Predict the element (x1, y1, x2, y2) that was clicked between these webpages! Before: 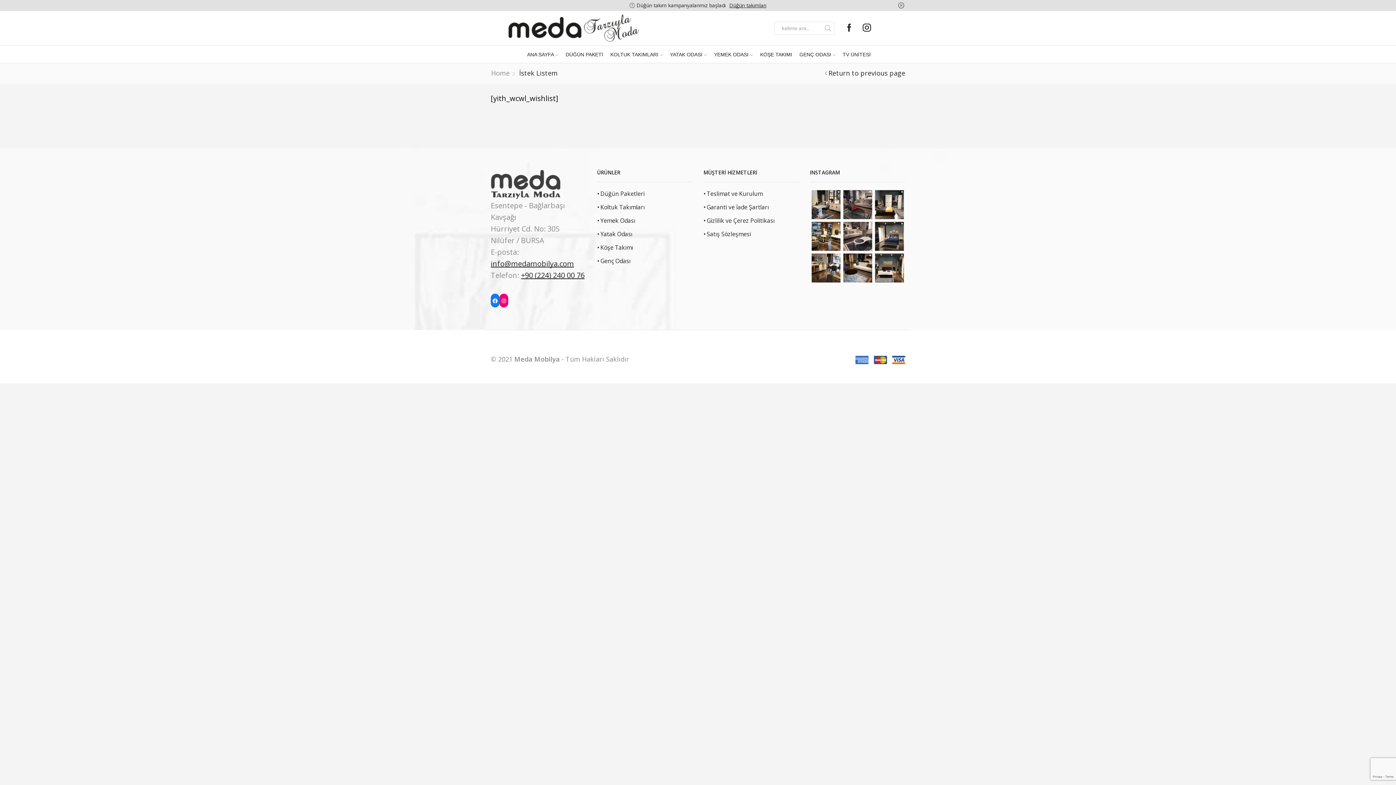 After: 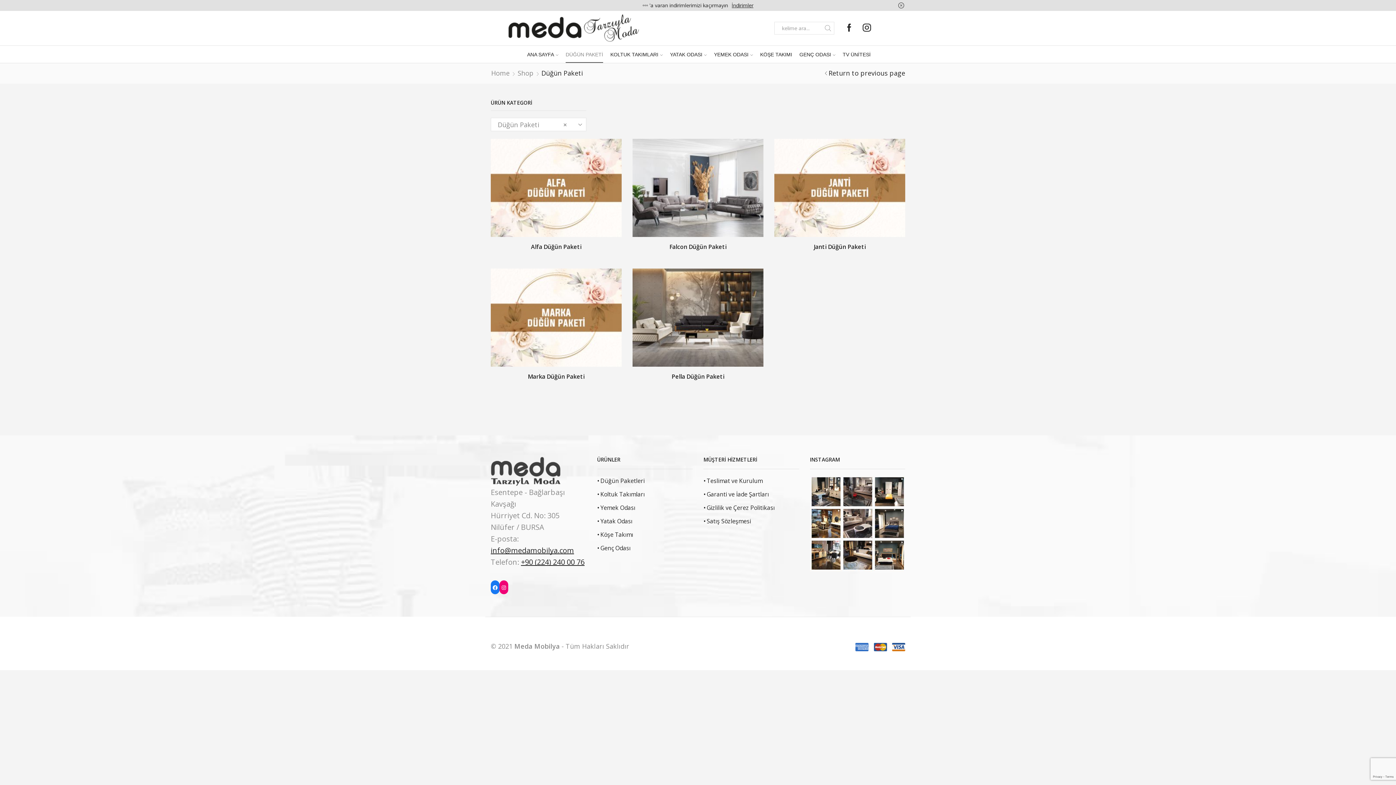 Action: label: DÜĞÜN PAKETİ bbox: (565, 45, 603, 62)